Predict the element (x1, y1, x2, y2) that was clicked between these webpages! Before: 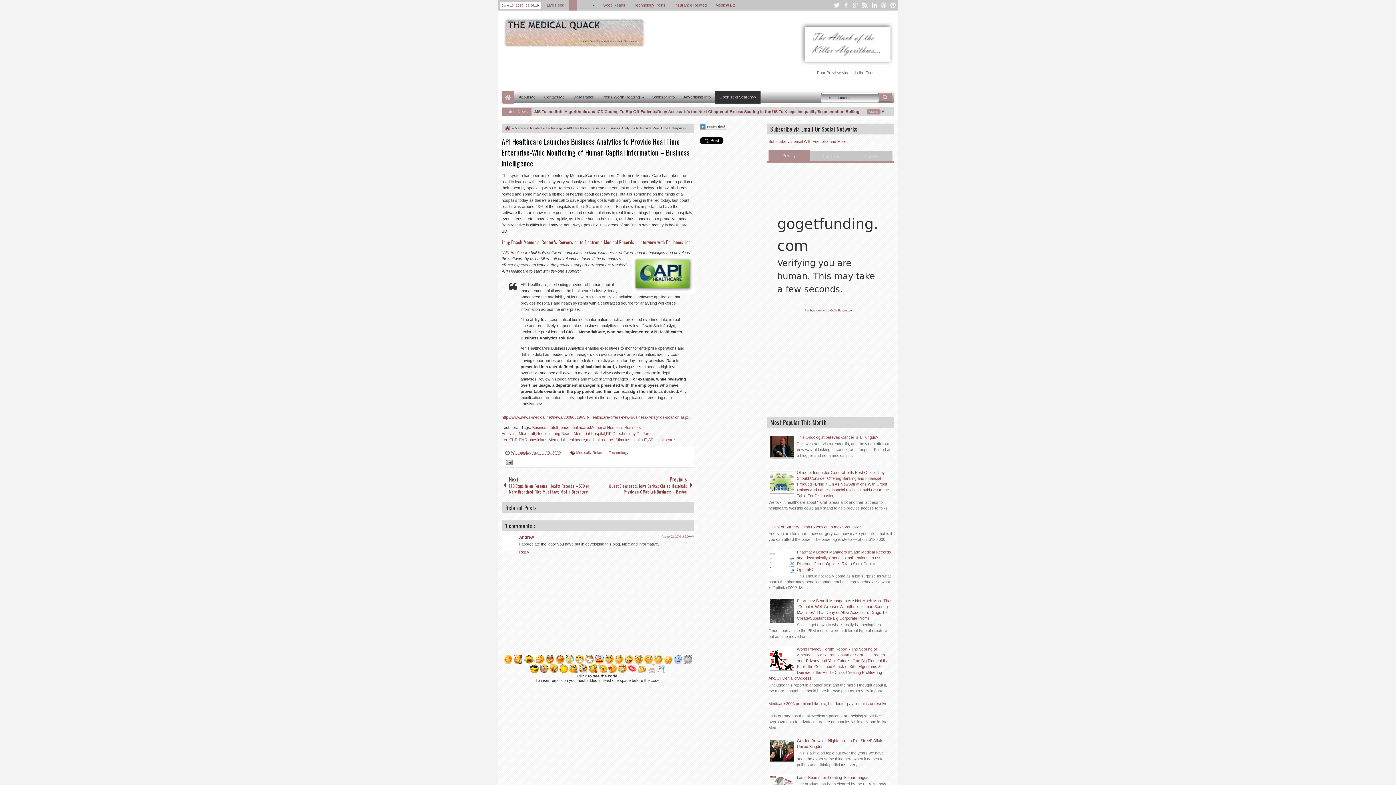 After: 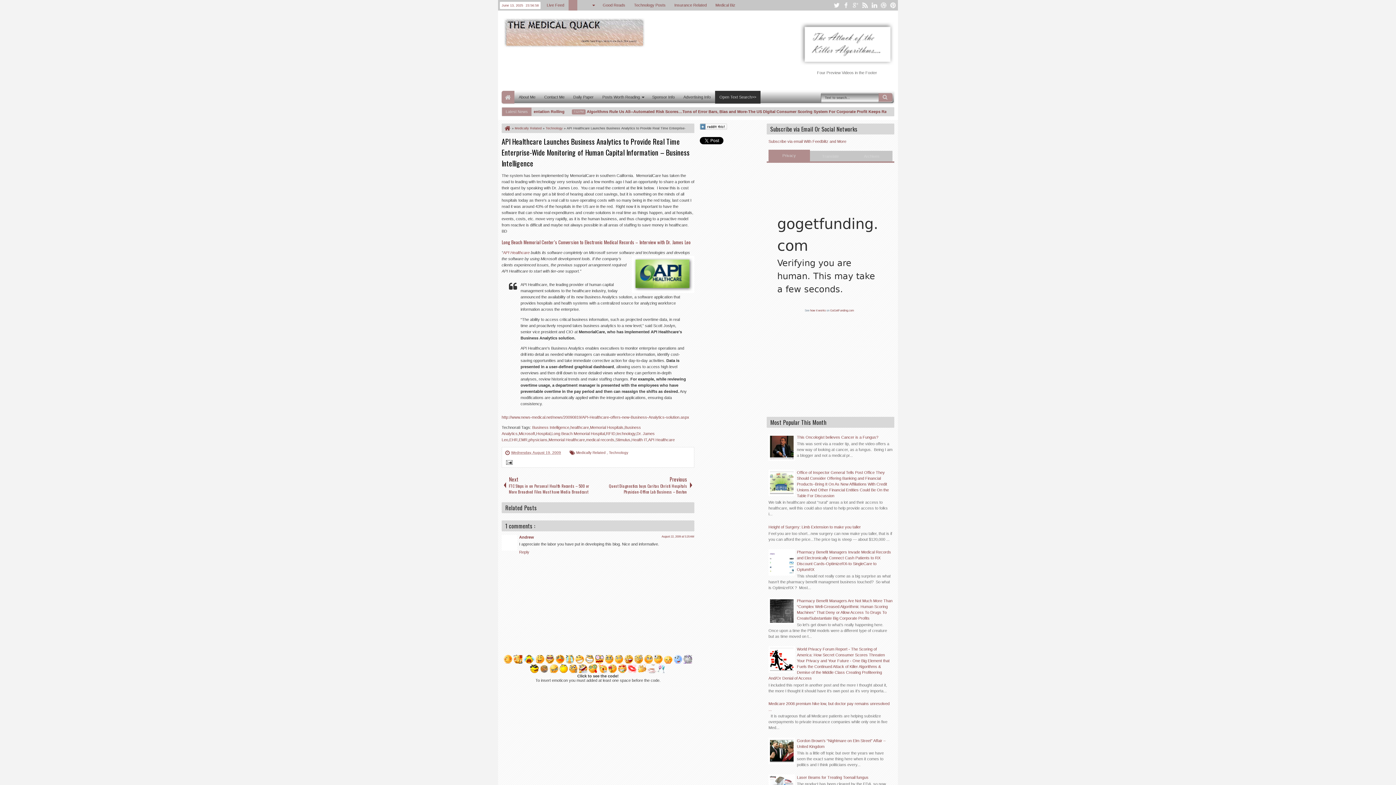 Action: label: Privacy bbox: (768, 149, 810, 161)